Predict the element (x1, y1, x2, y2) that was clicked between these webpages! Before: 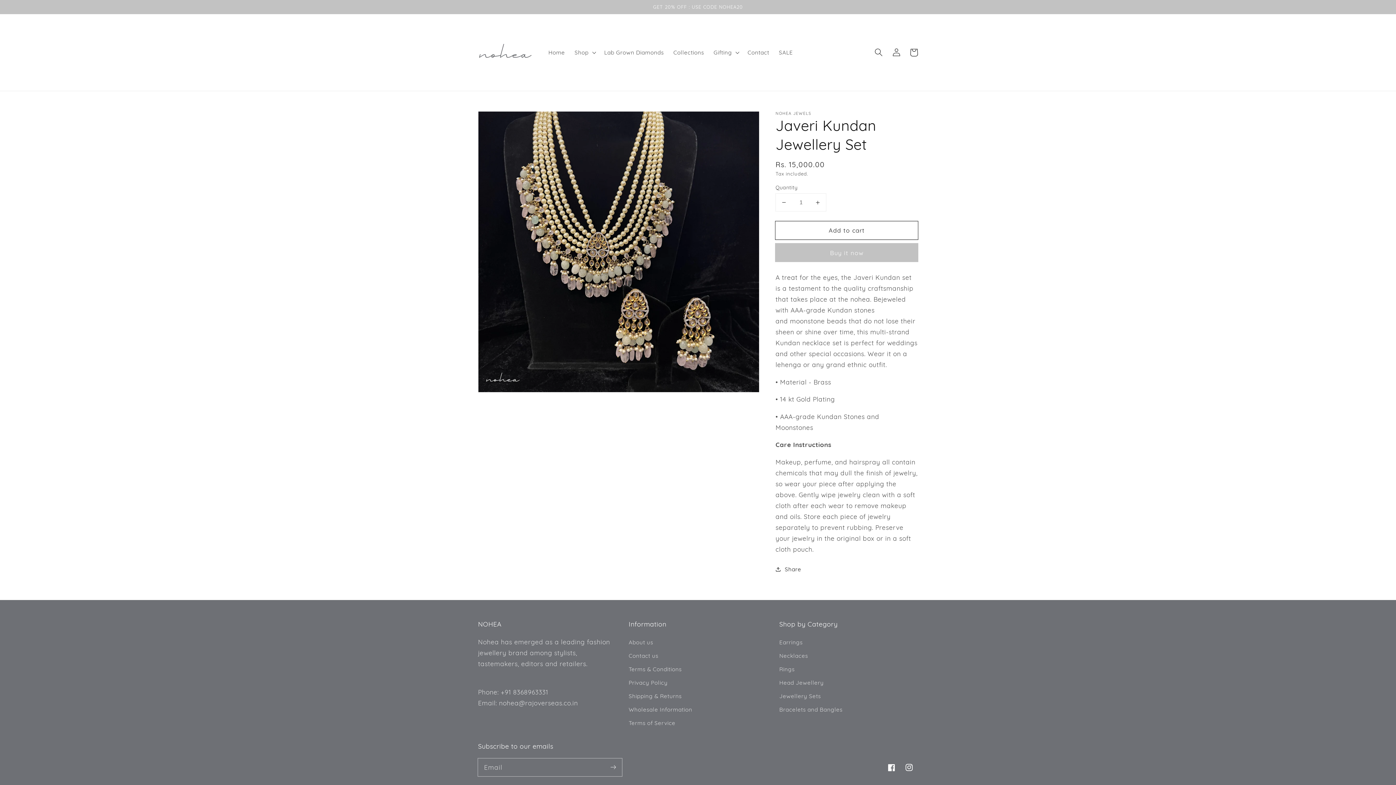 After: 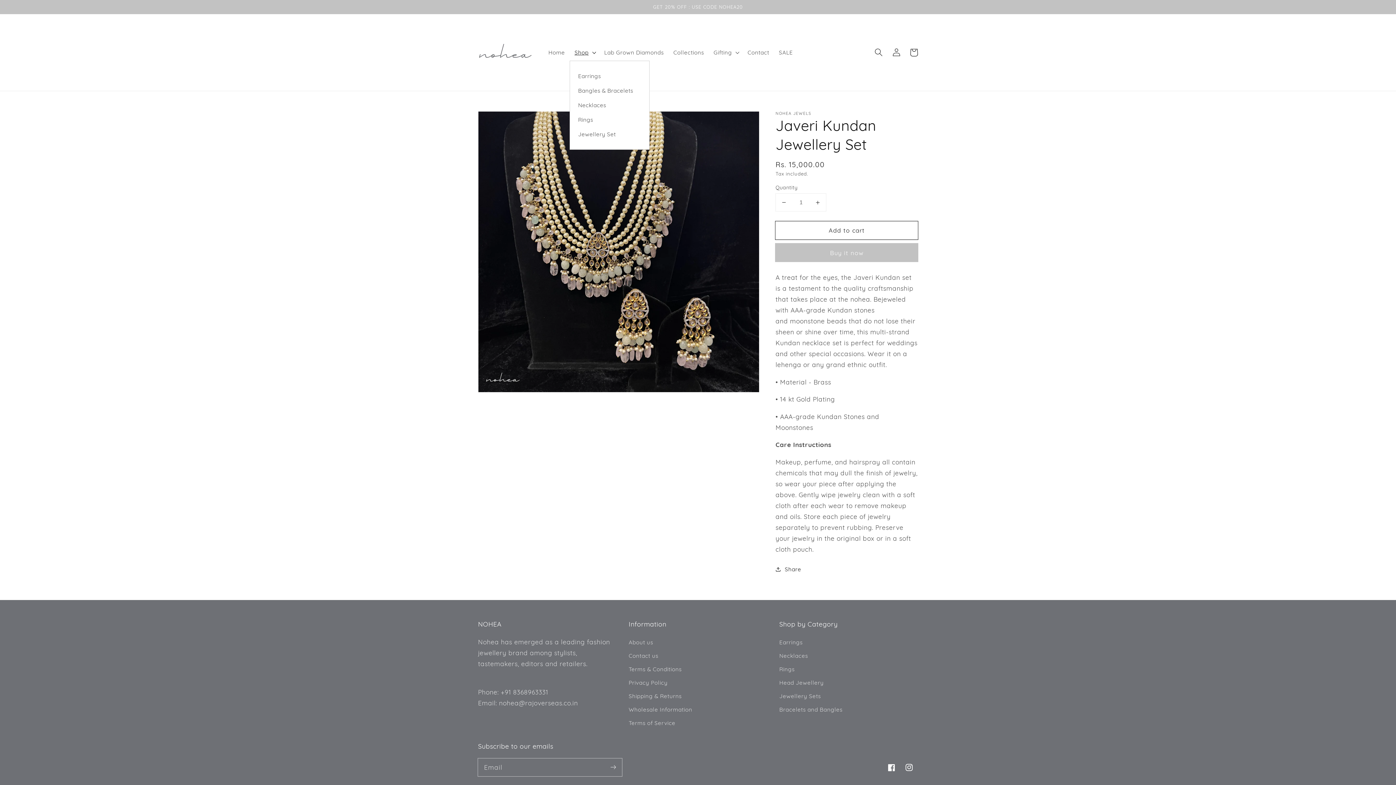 Action: bbox: (569, 44, 599, 60) label: Shop